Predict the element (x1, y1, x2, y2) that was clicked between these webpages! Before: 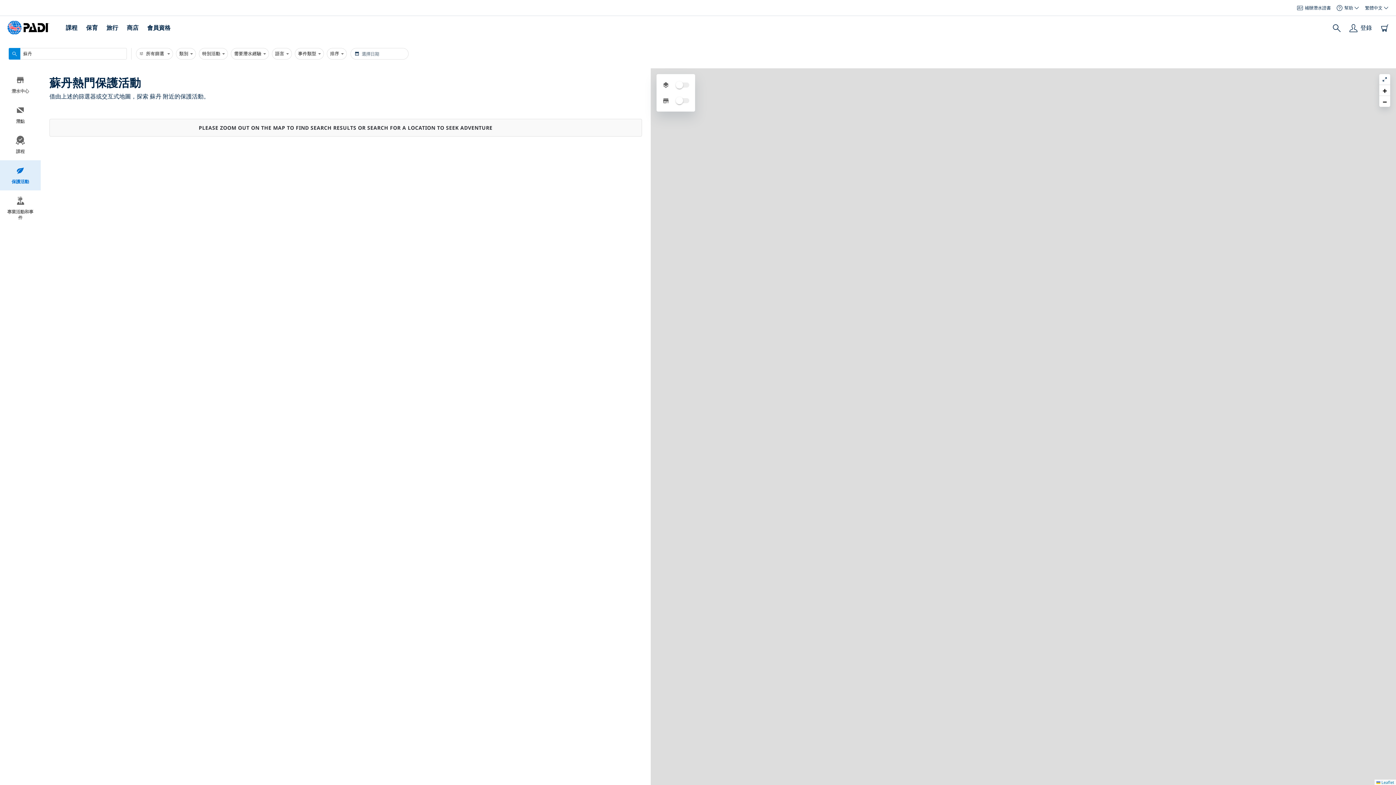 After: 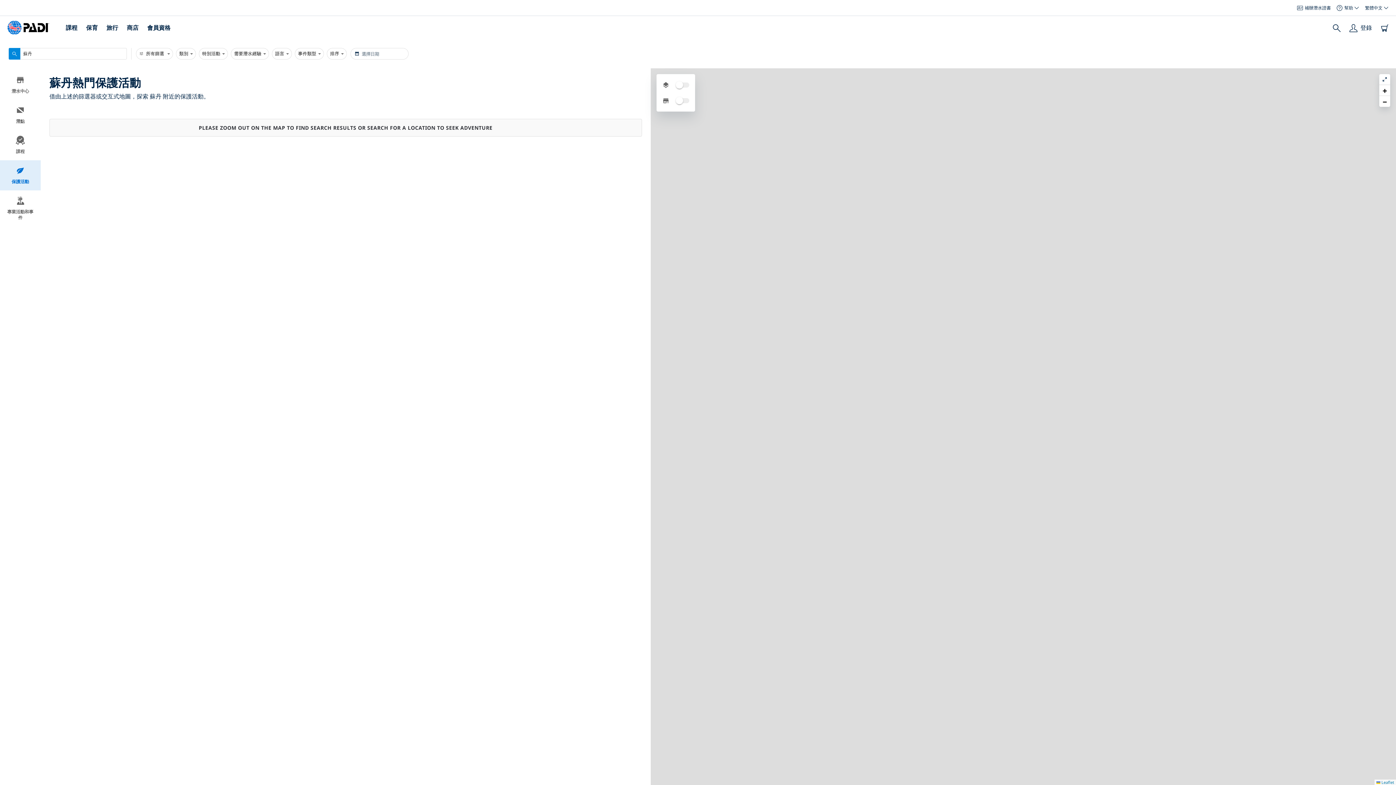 Action: label: 保護活動 bbox: (0, 160, 40, 190)